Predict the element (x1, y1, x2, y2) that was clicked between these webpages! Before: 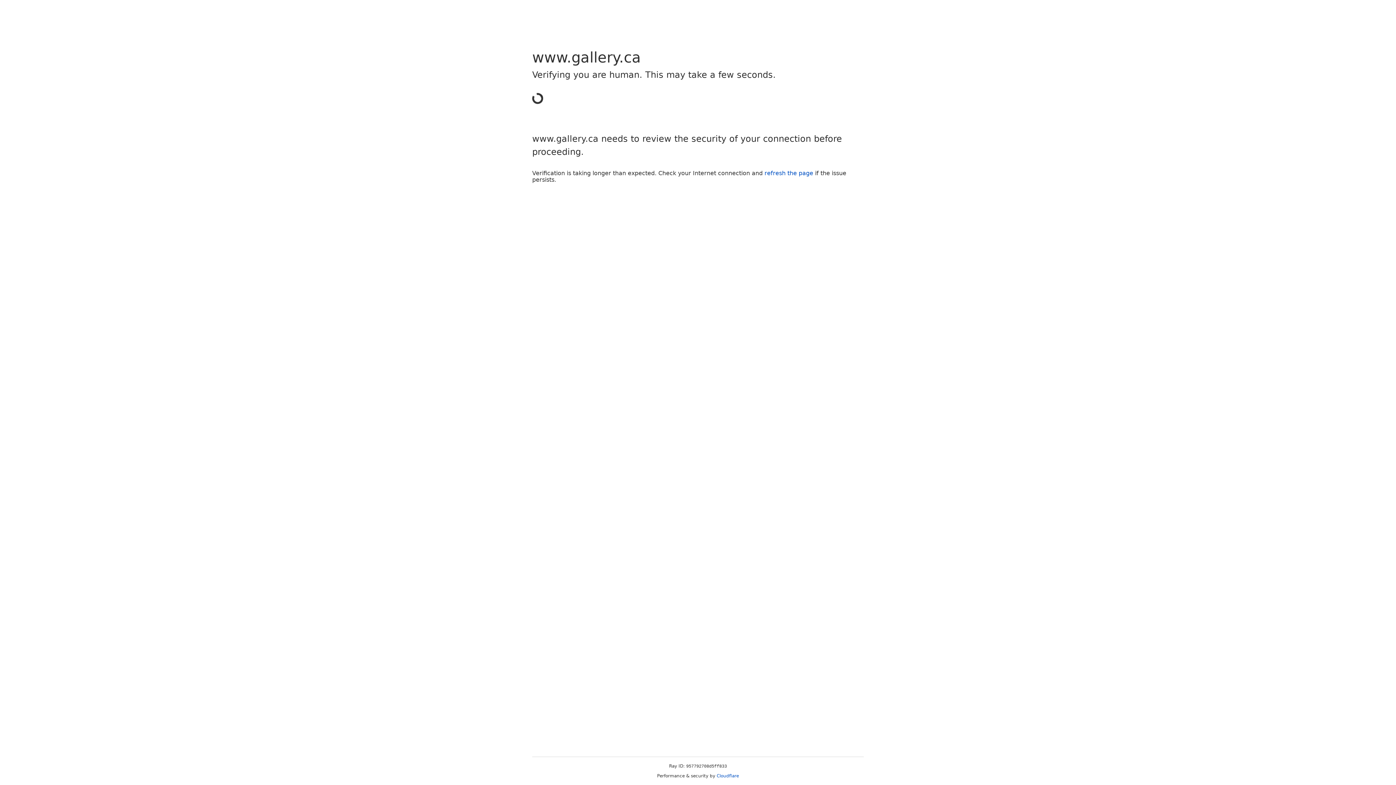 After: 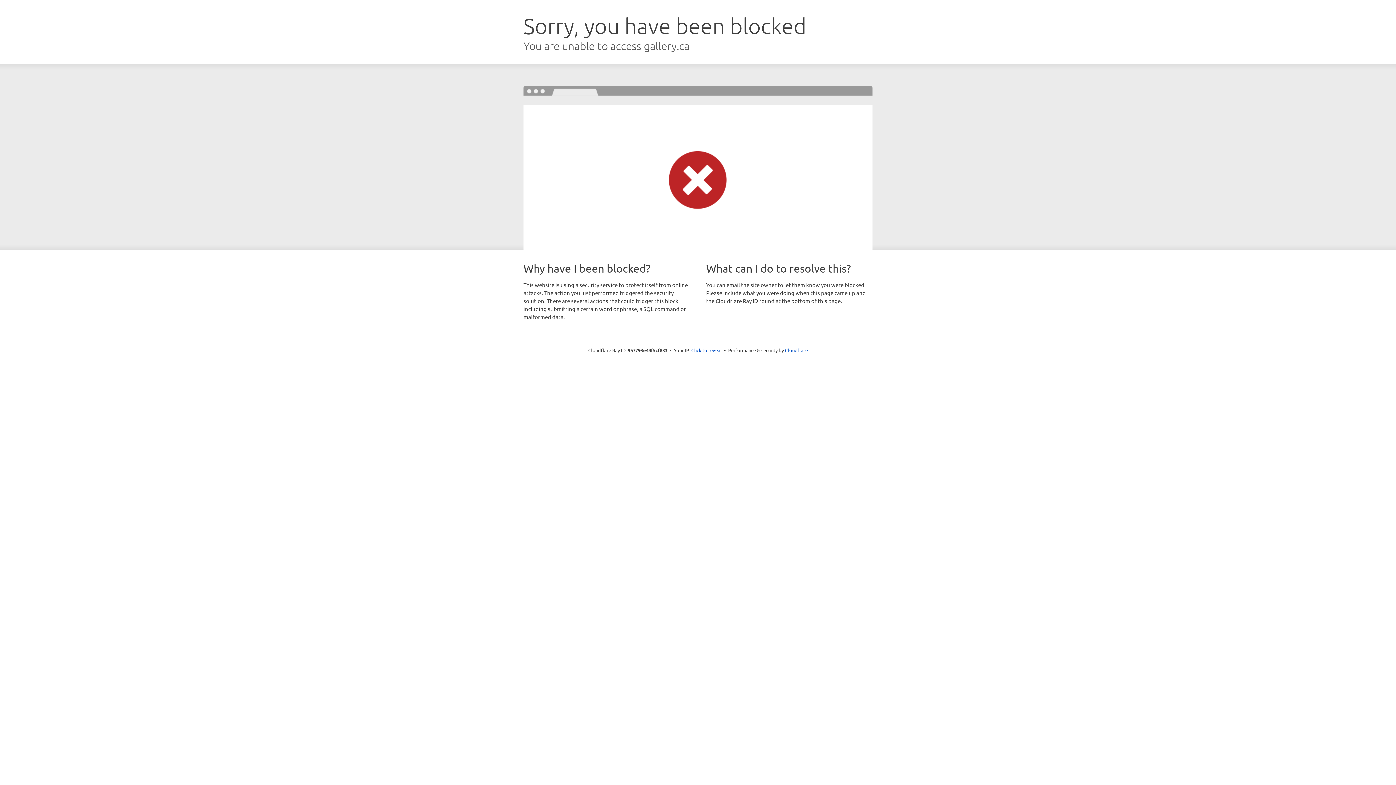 Action: bbox: (764, 169, 813, 176) label: refresh the page